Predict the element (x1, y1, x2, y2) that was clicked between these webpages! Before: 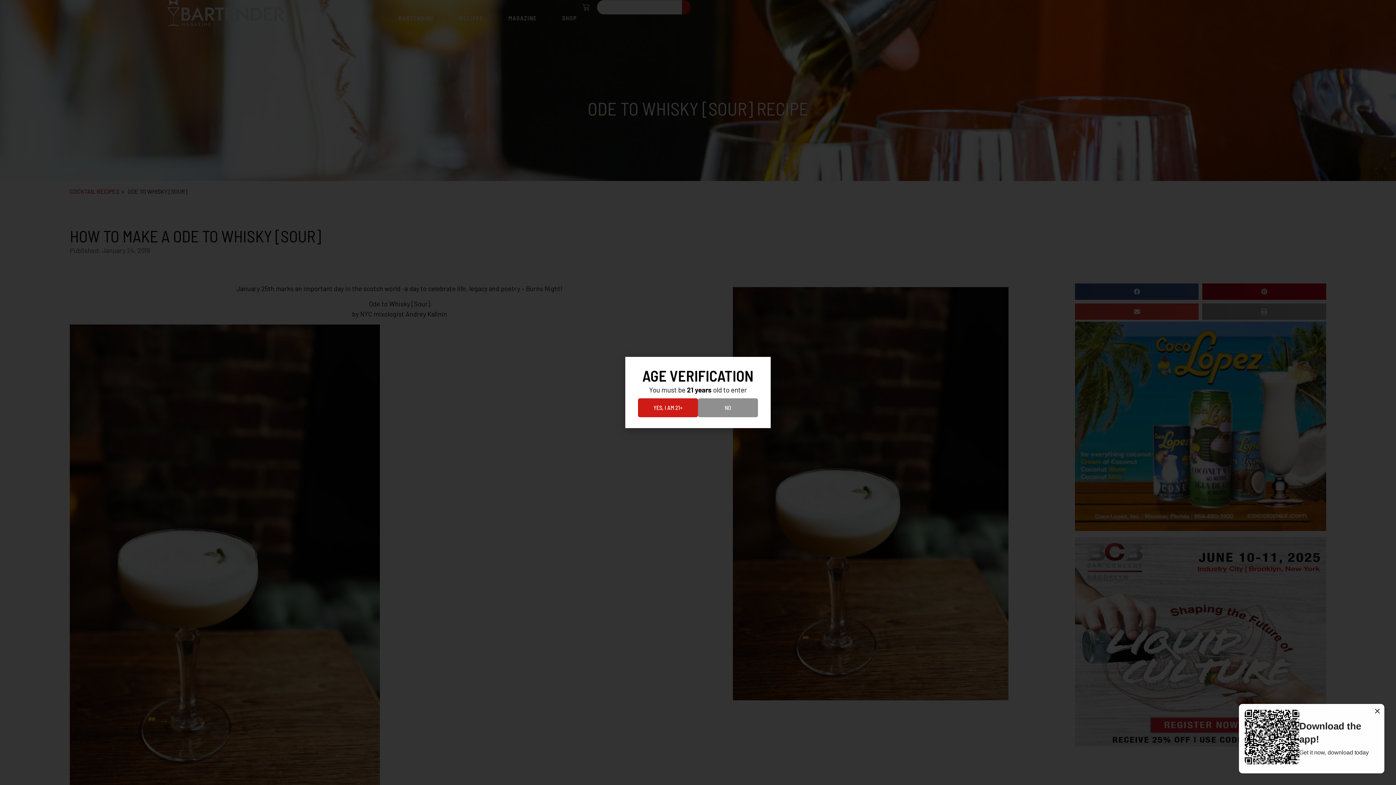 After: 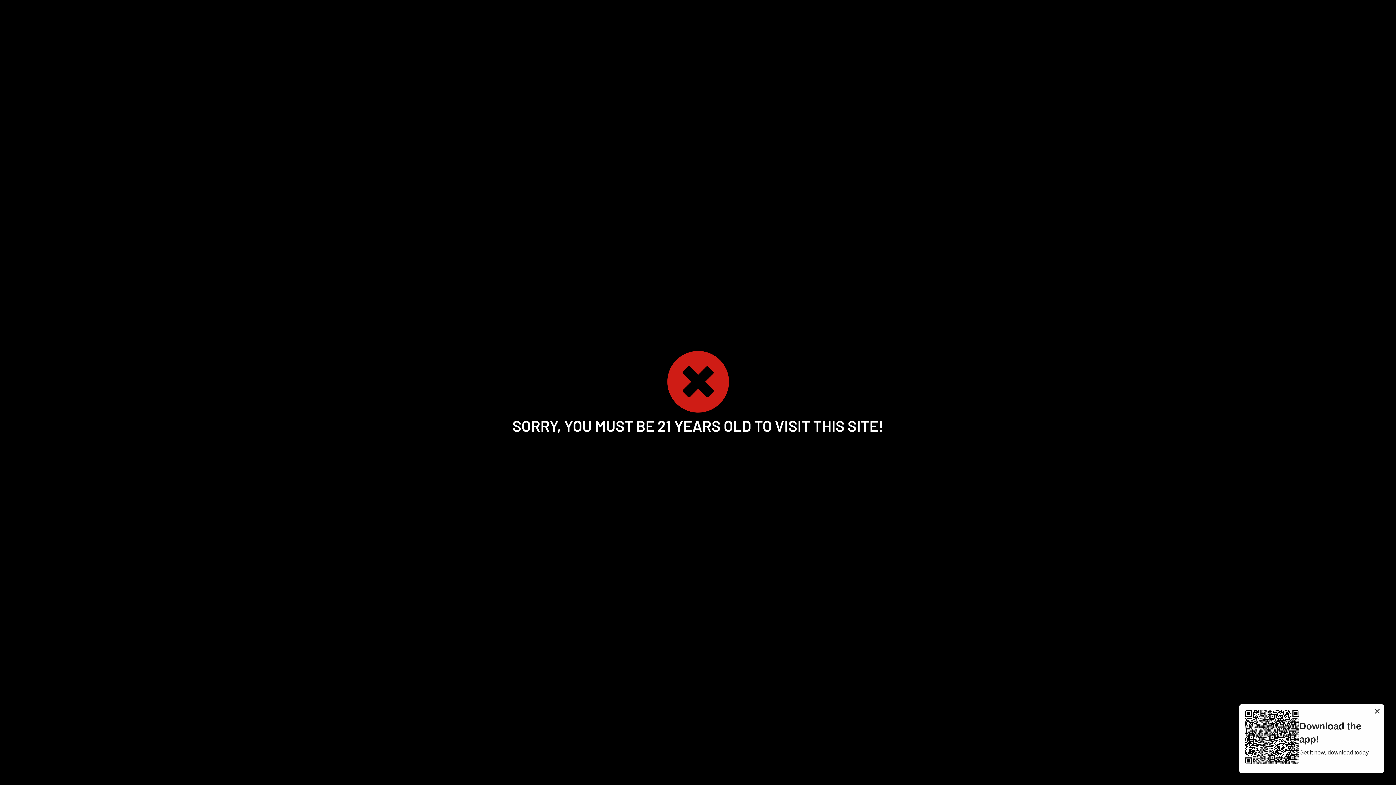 Action: bbox: (698, 398, 758, 417) label: NO